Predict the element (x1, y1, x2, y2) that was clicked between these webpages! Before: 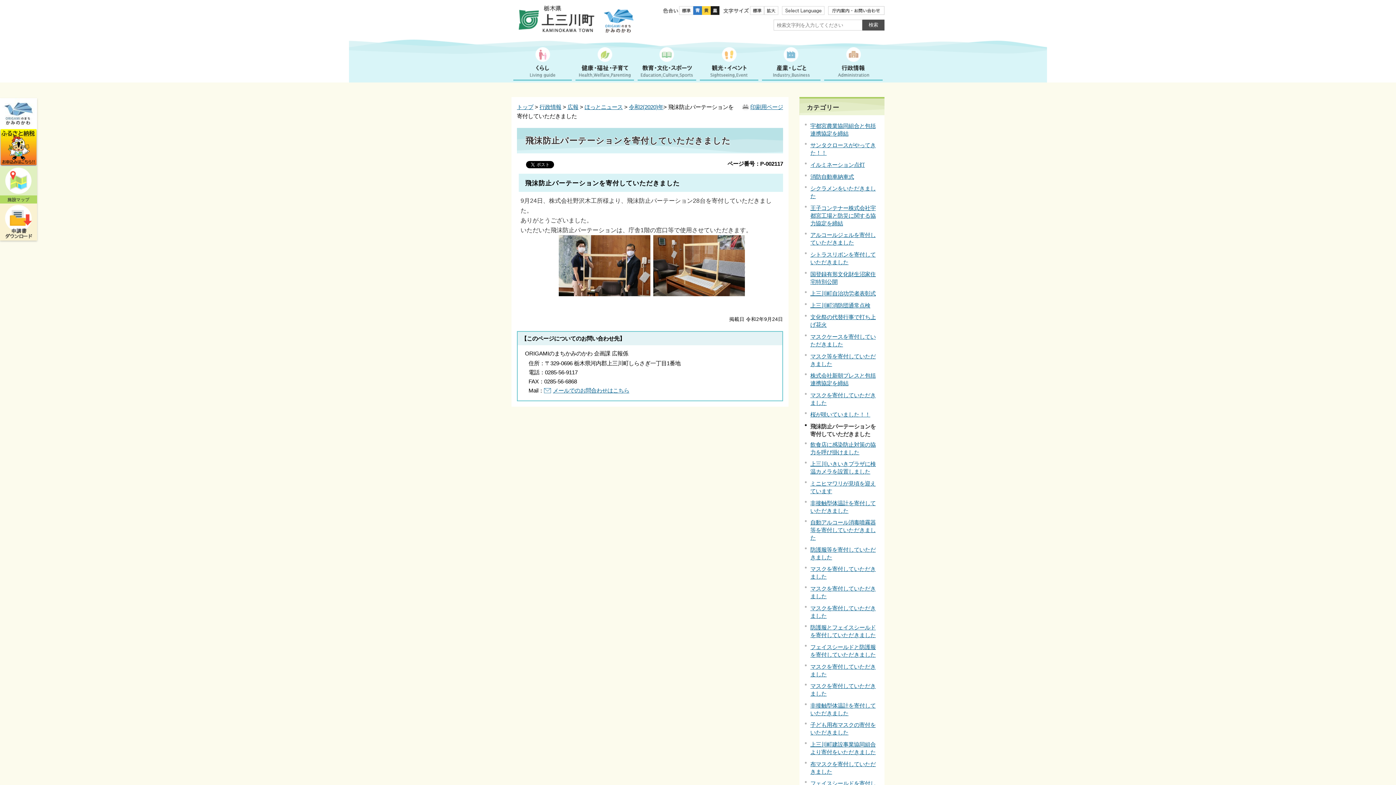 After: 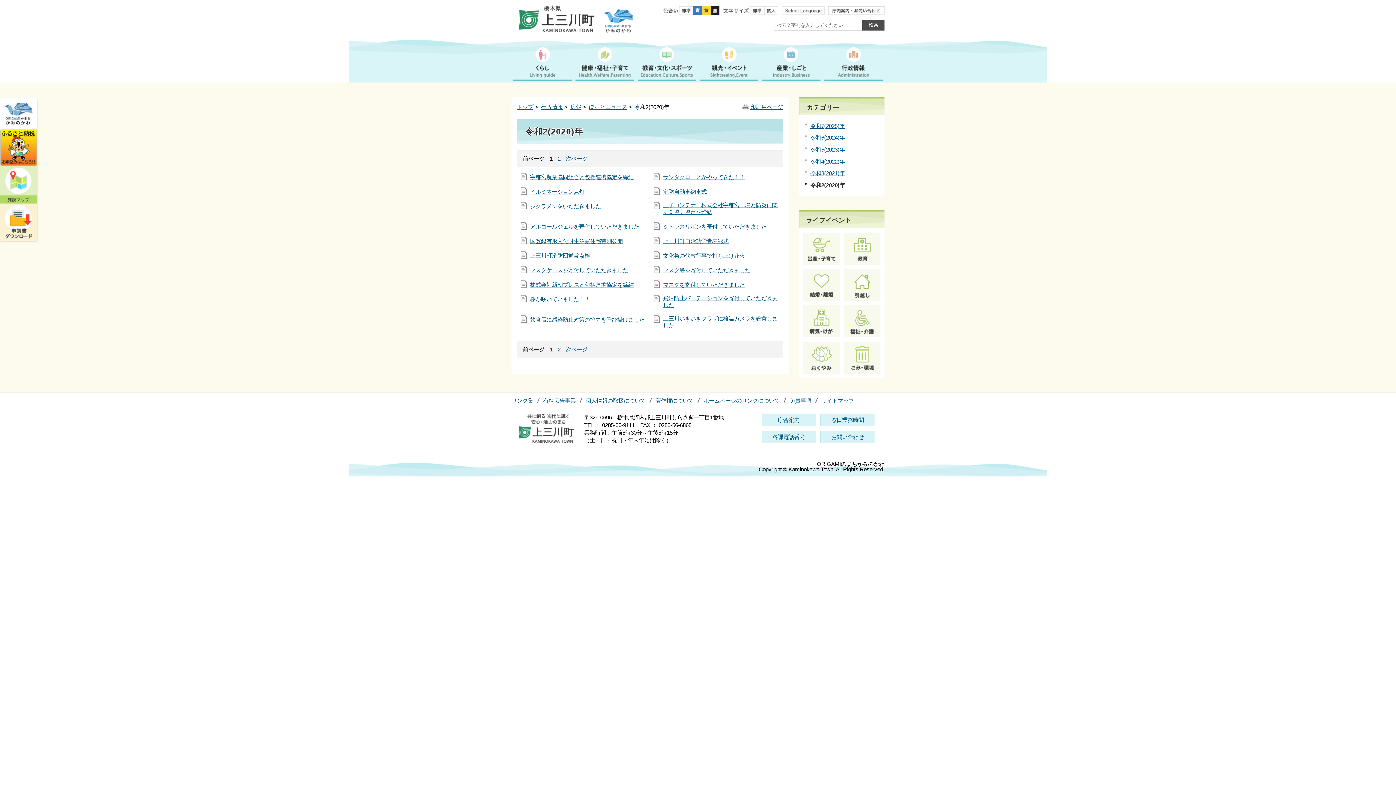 Action: bbox: (629, 104, 663, 110) label: 令和2(2020)年